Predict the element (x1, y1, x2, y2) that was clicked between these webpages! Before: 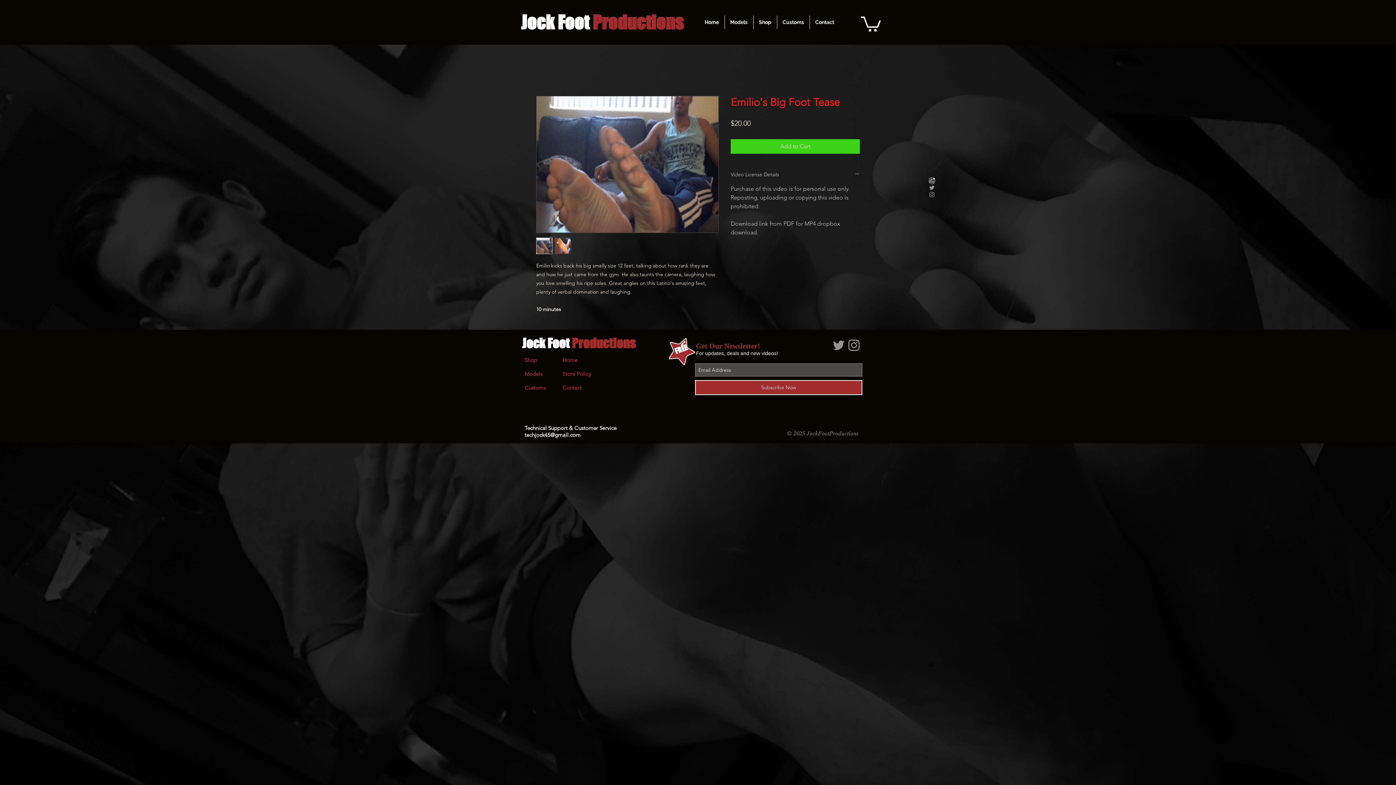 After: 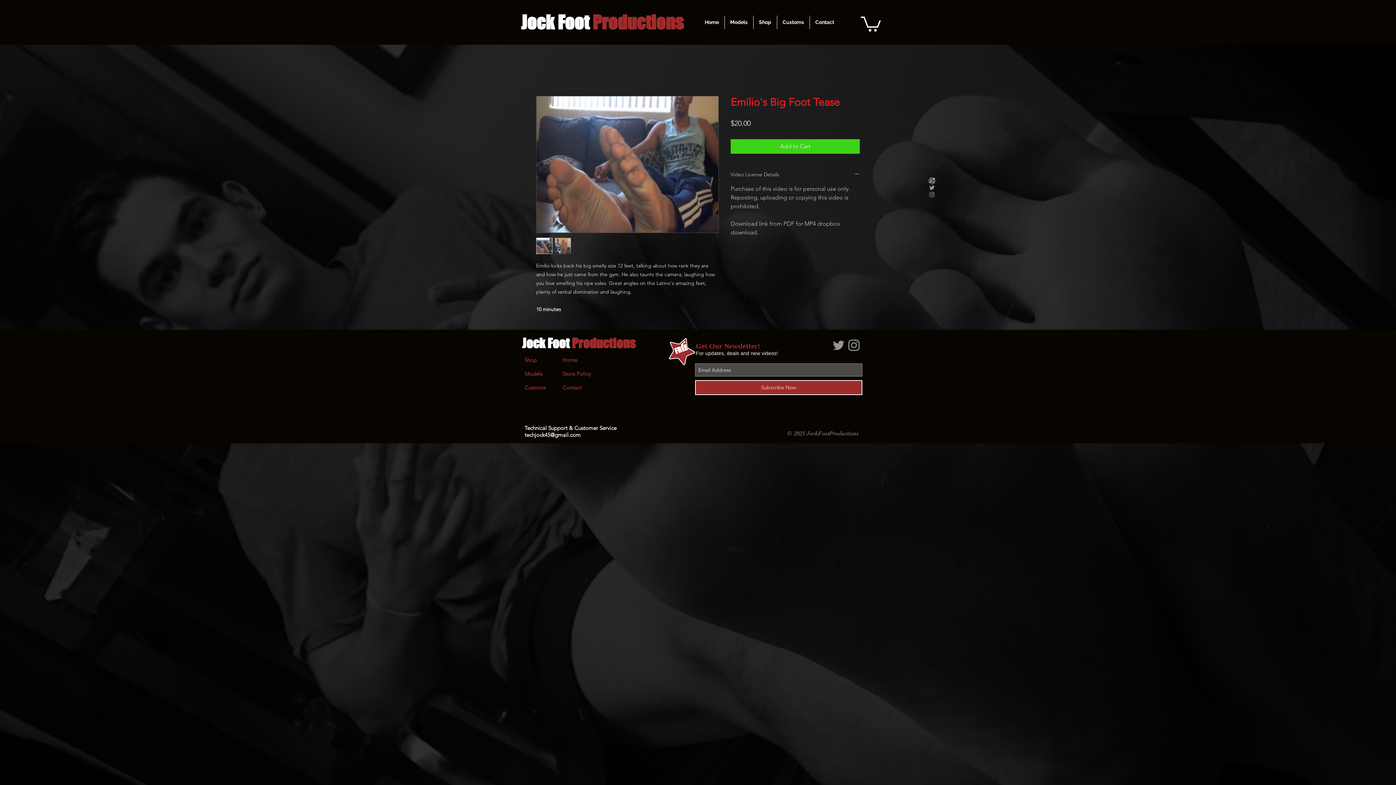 Action: label: Grey Twitter Icon bbox: (928, 184, 935, 191)